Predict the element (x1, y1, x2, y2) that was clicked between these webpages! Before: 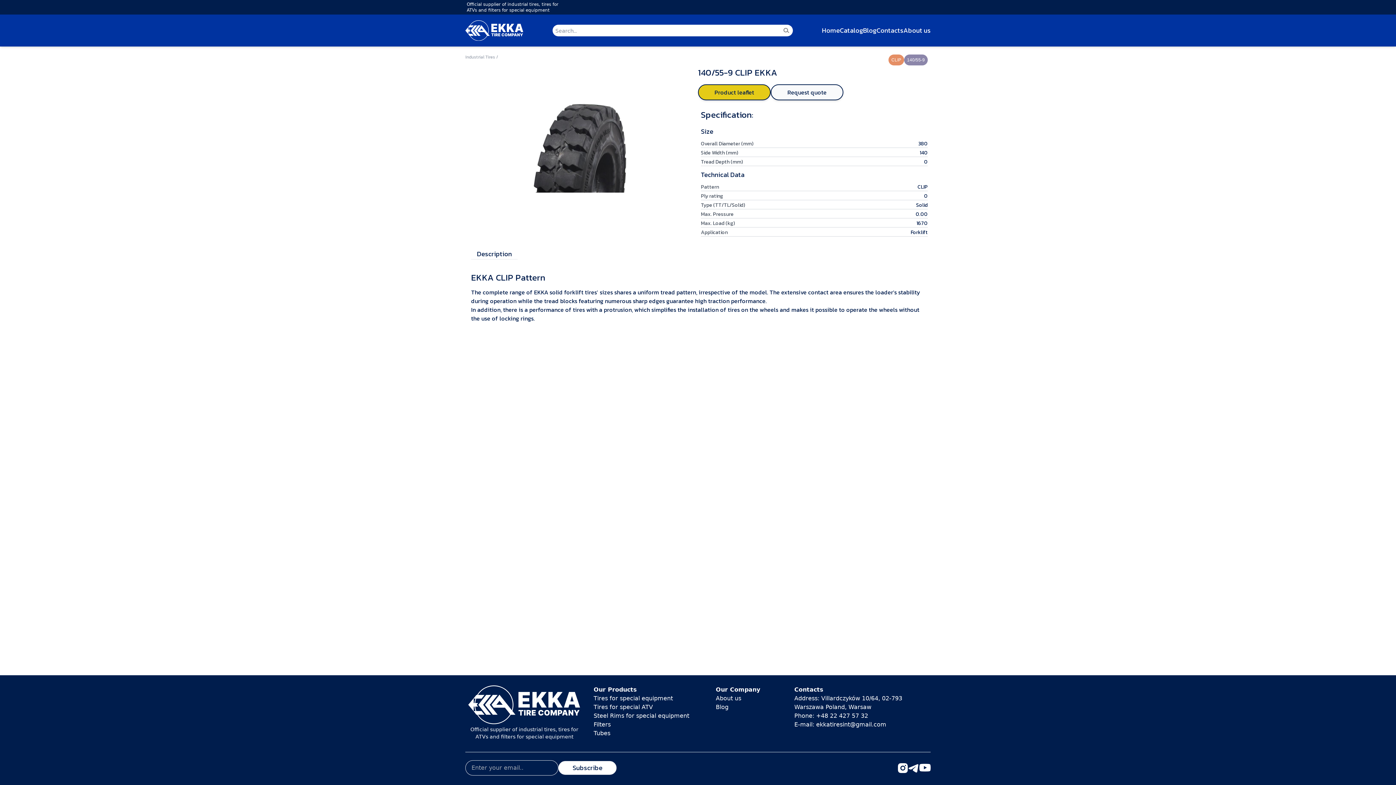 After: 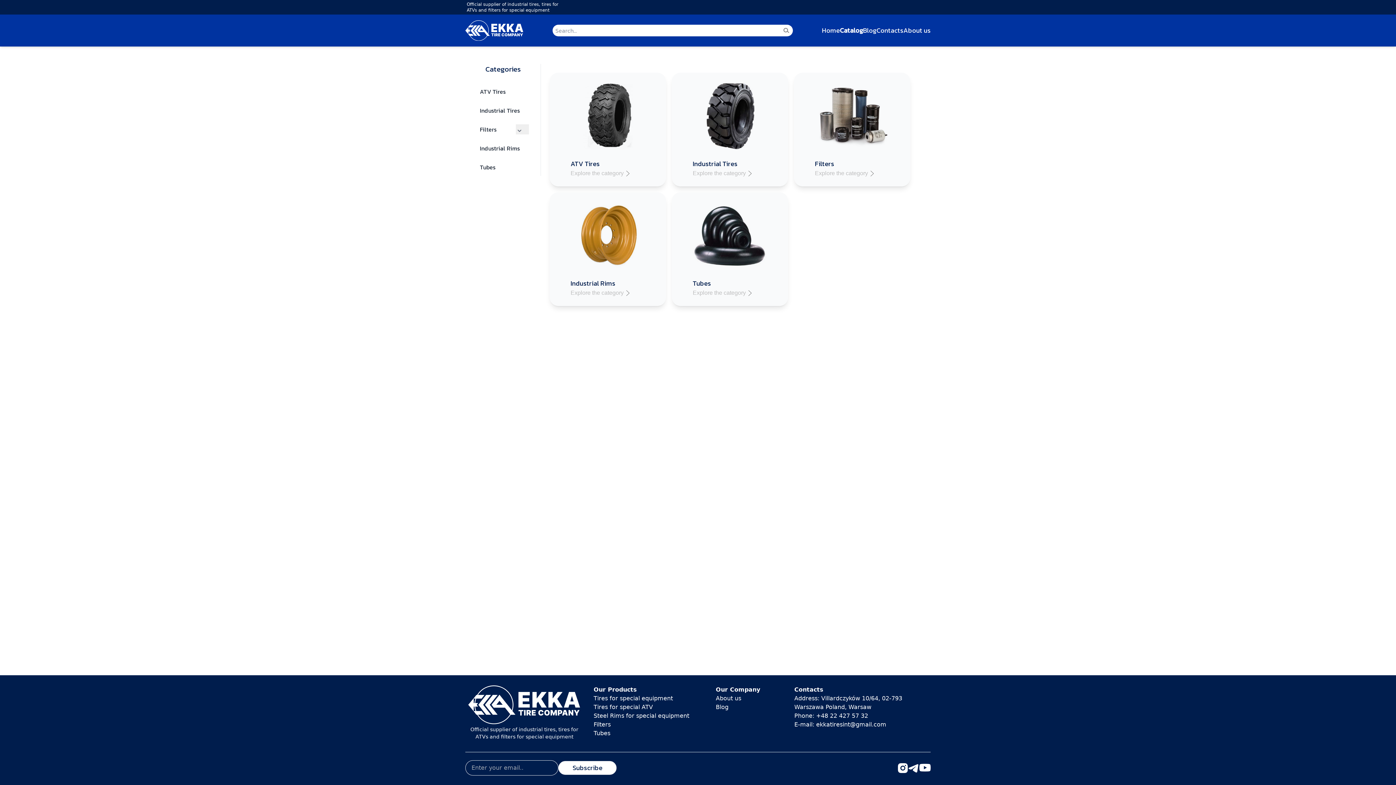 Action: label: Catalog bbox: (840, 25, 863, 35)